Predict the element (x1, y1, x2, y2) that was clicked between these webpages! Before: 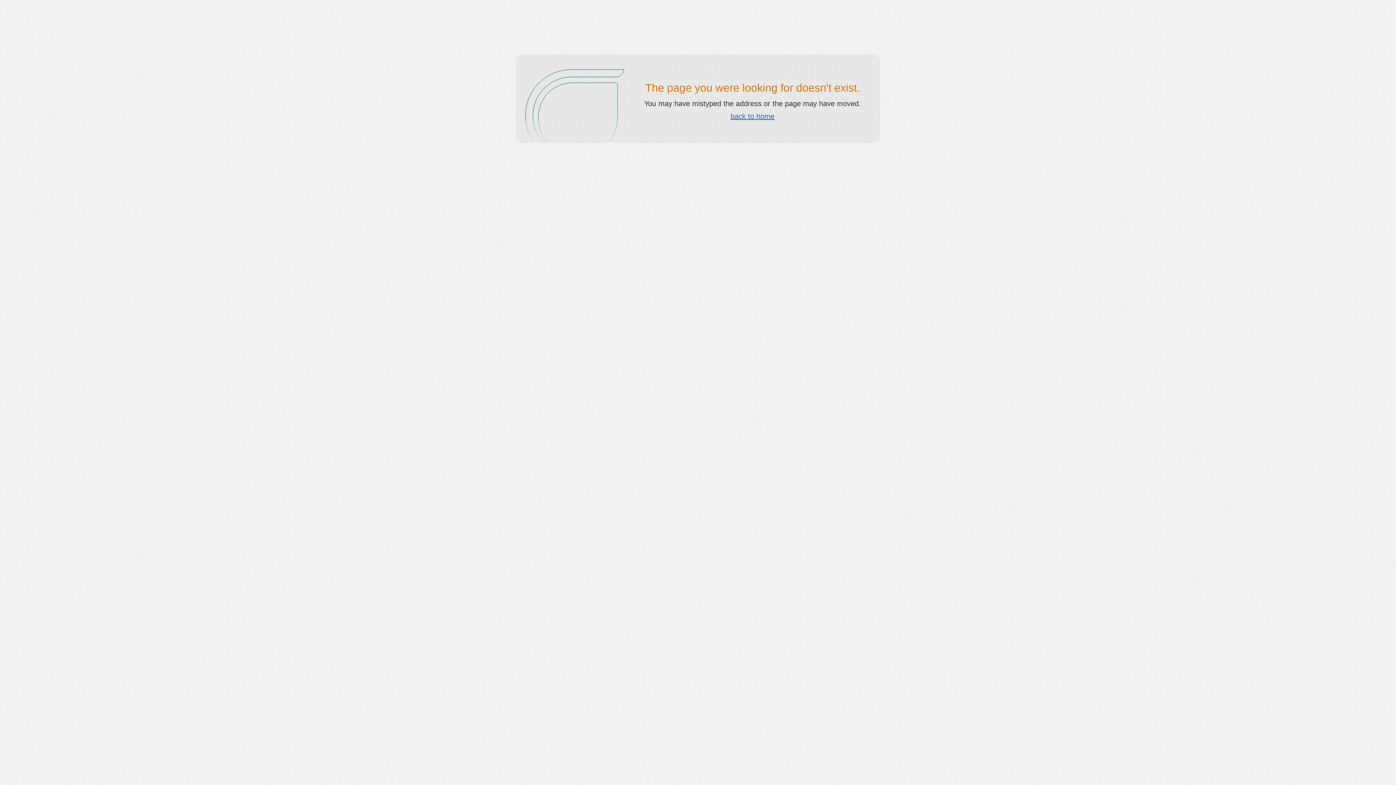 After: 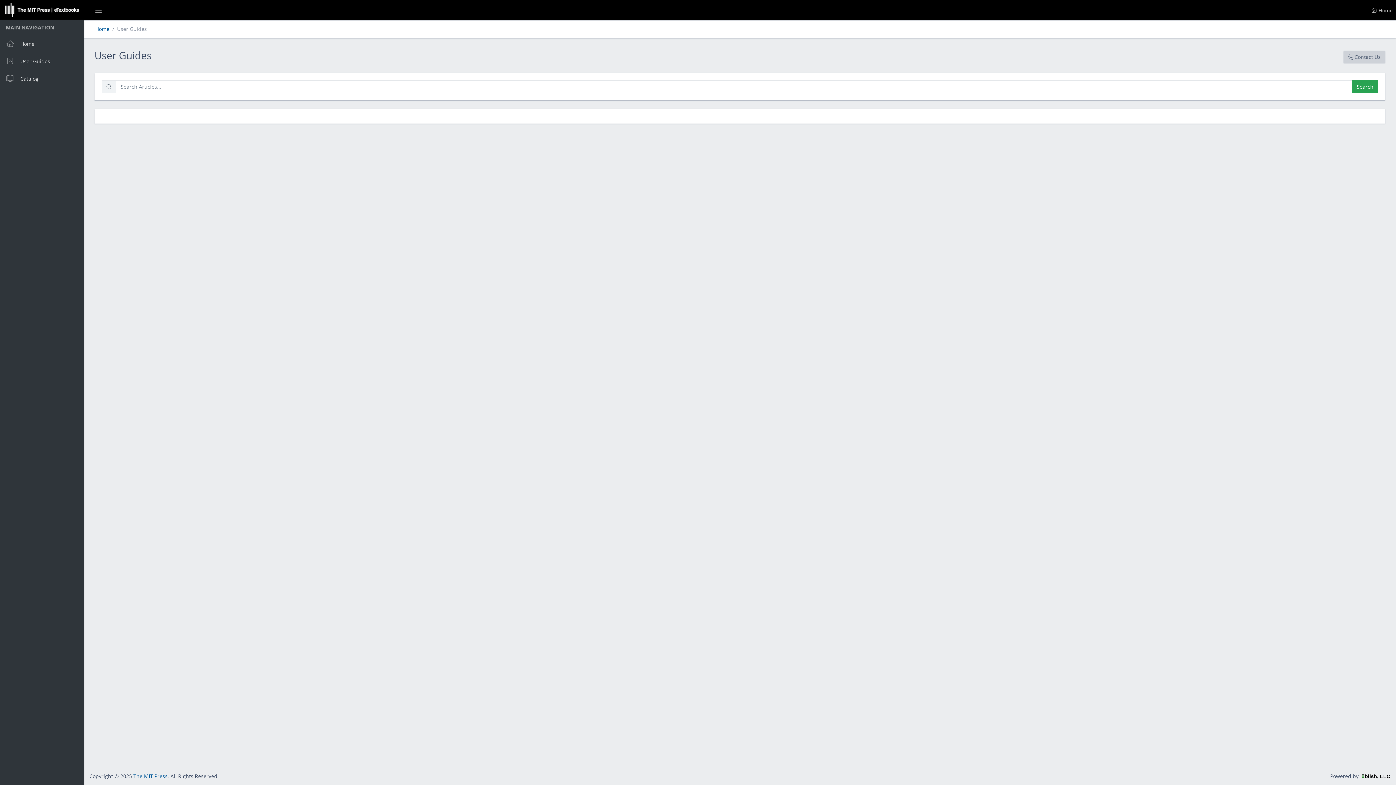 Action: label: back to home bbox: (730, 112, 774, 120)